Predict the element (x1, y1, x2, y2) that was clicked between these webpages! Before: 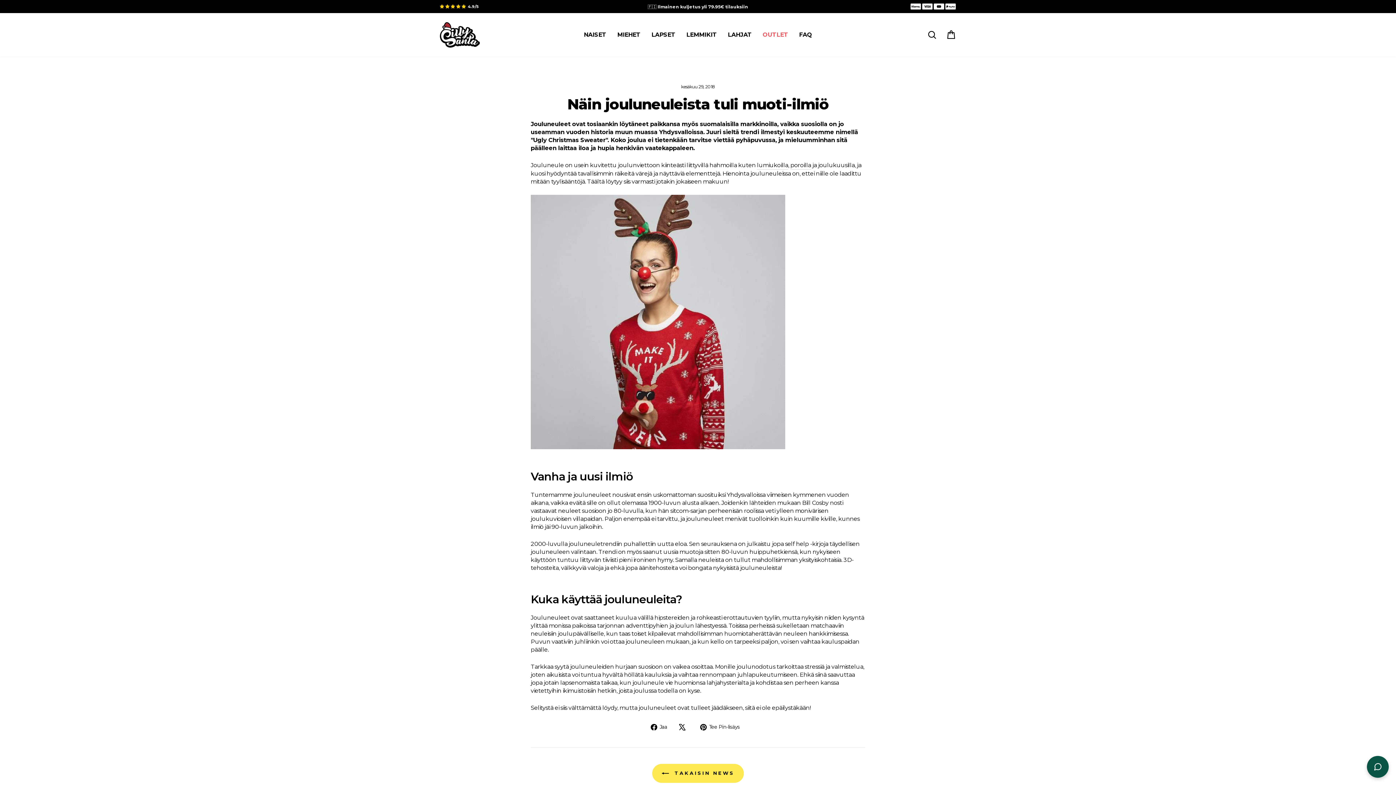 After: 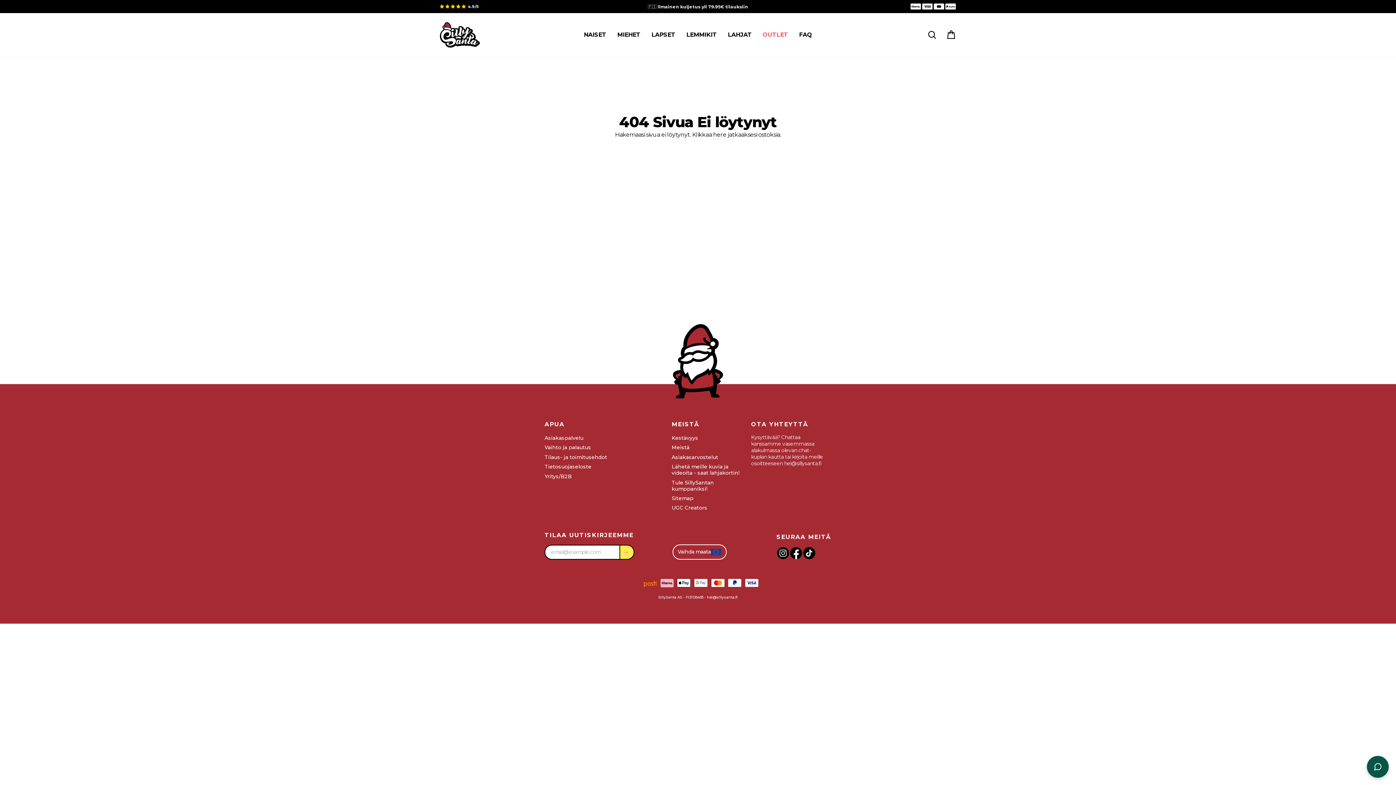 Action: label: lumiukoilla bbox: (757, 161, 788, 169)